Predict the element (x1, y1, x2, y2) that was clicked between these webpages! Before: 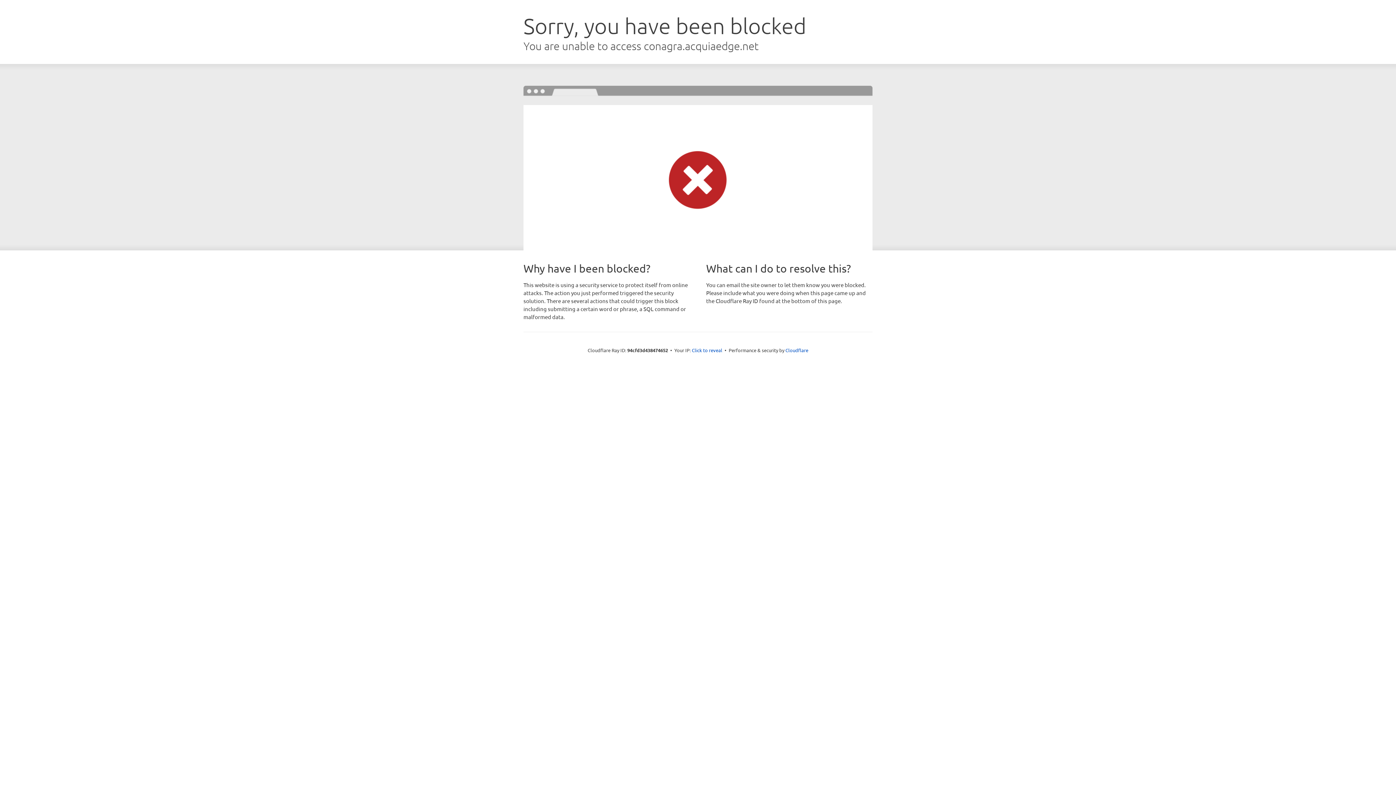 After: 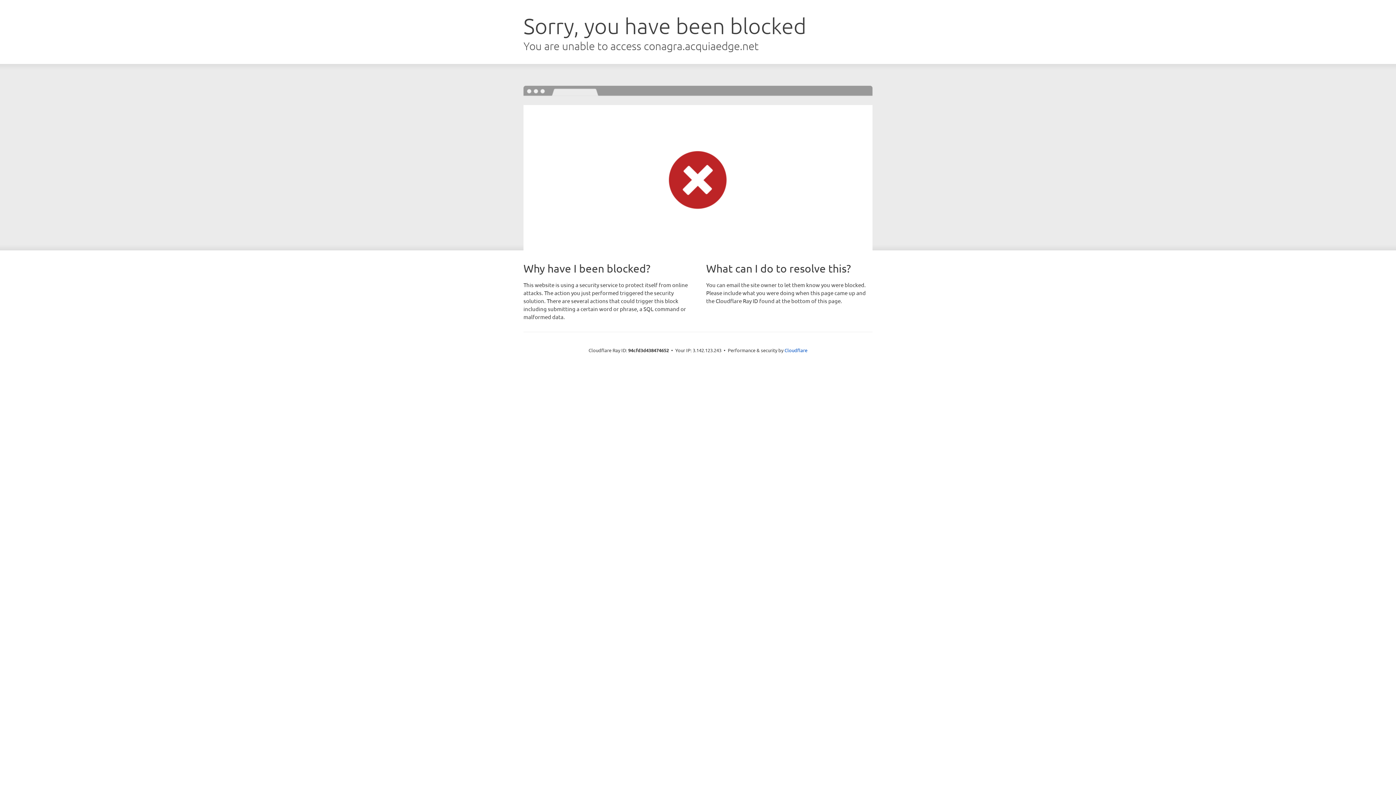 Action: label: Click to reveal bbox: (692, 346, 722, 353)